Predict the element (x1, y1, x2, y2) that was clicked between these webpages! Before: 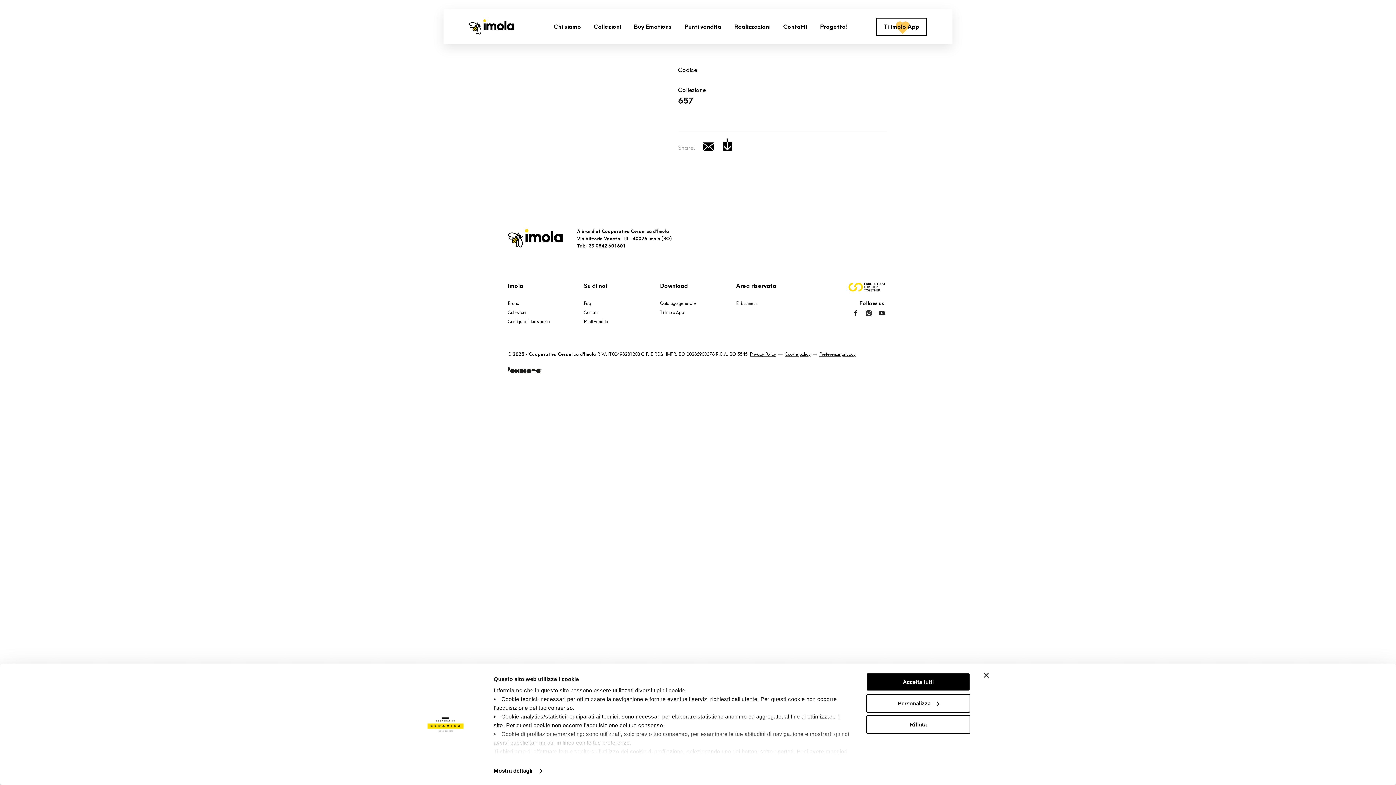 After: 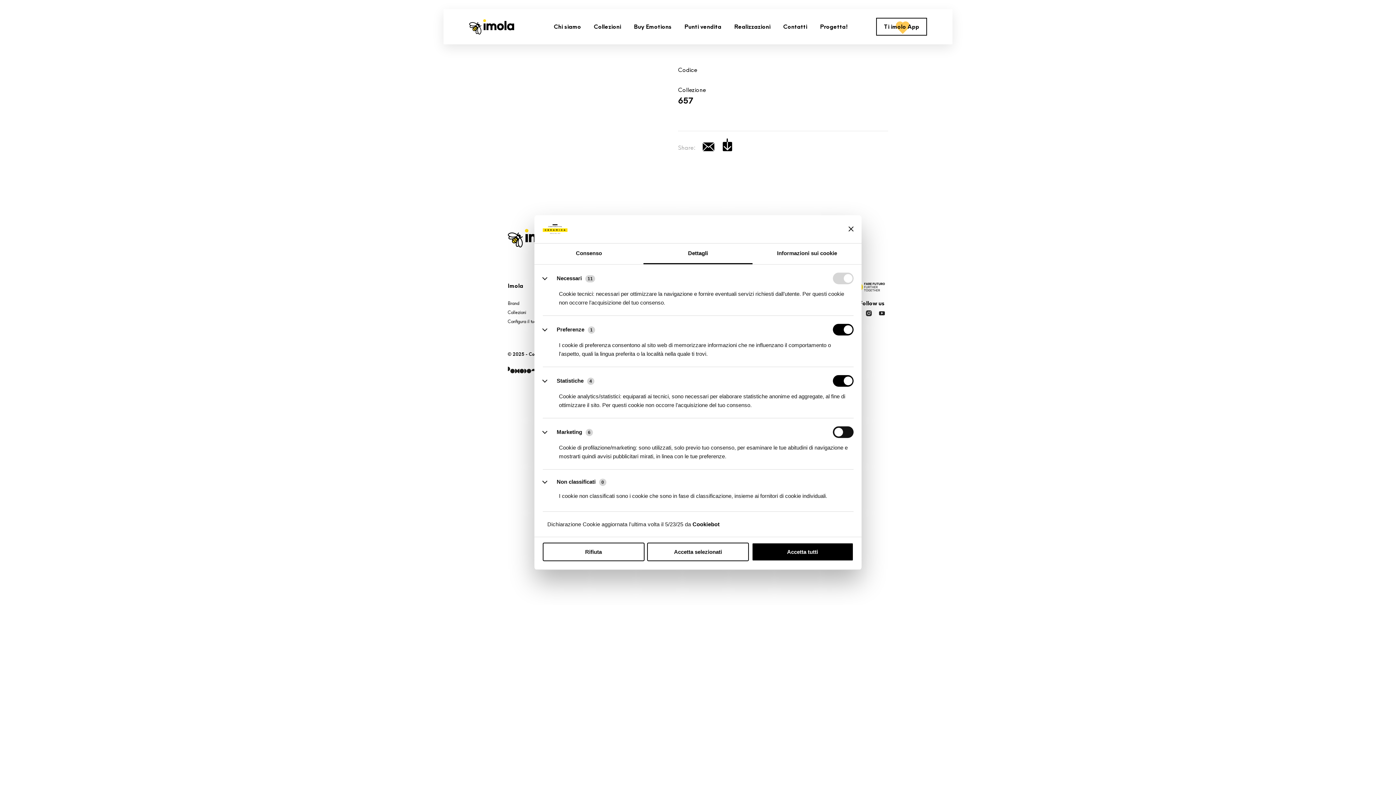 Action: bbox: (493, 765, 541, 776) label: Mostra dettagli